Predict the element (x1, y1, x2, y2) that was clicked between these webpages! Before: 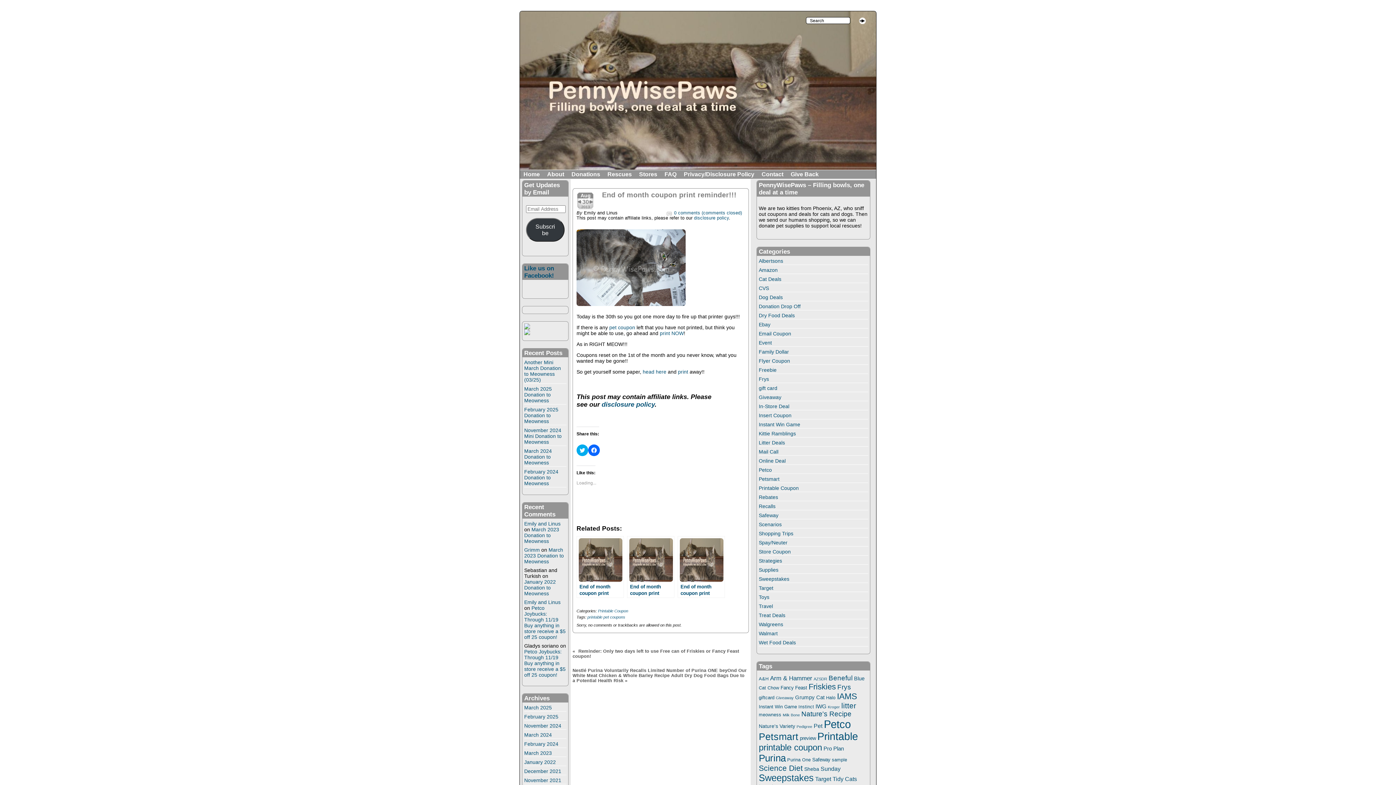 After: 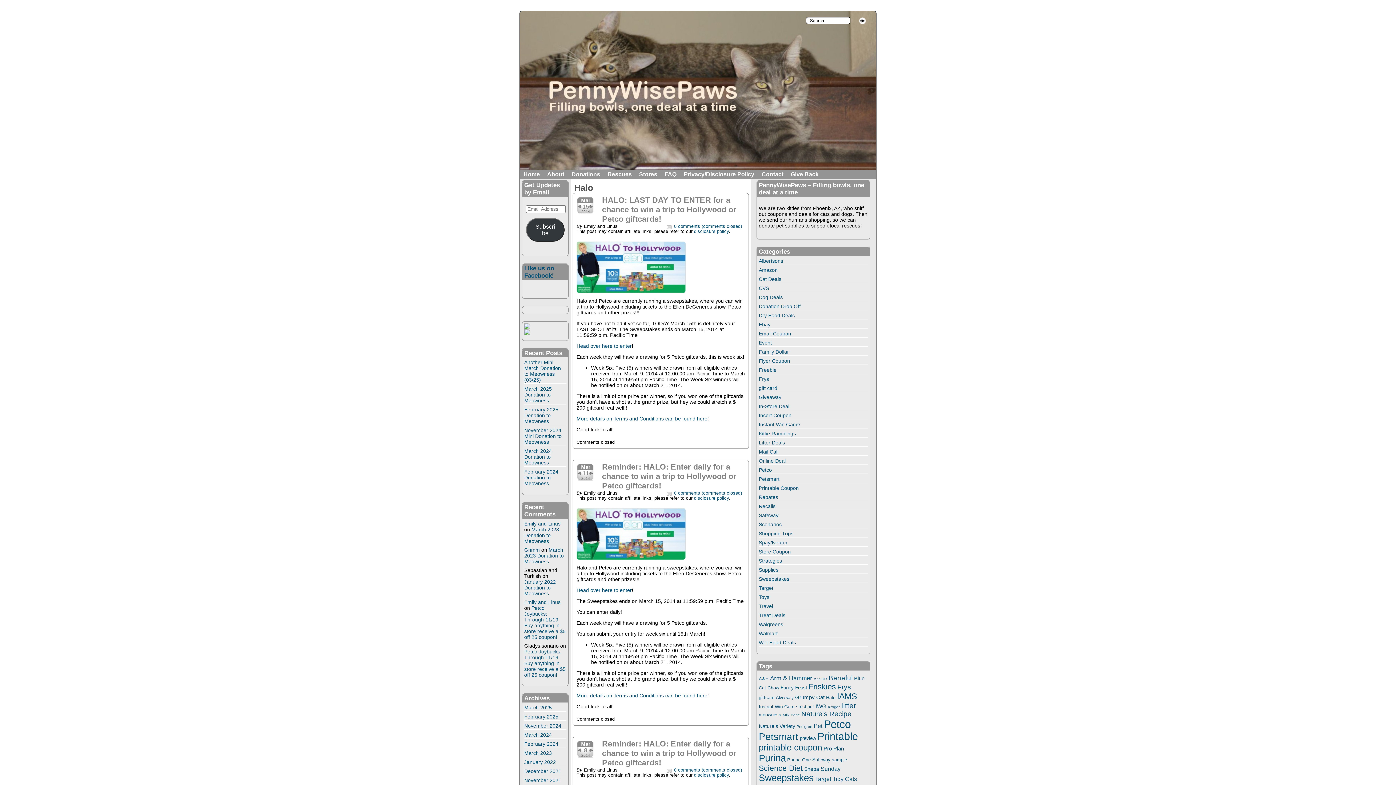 Action: label: Halo (14 items) bbox: (826, 695, 835, 700)